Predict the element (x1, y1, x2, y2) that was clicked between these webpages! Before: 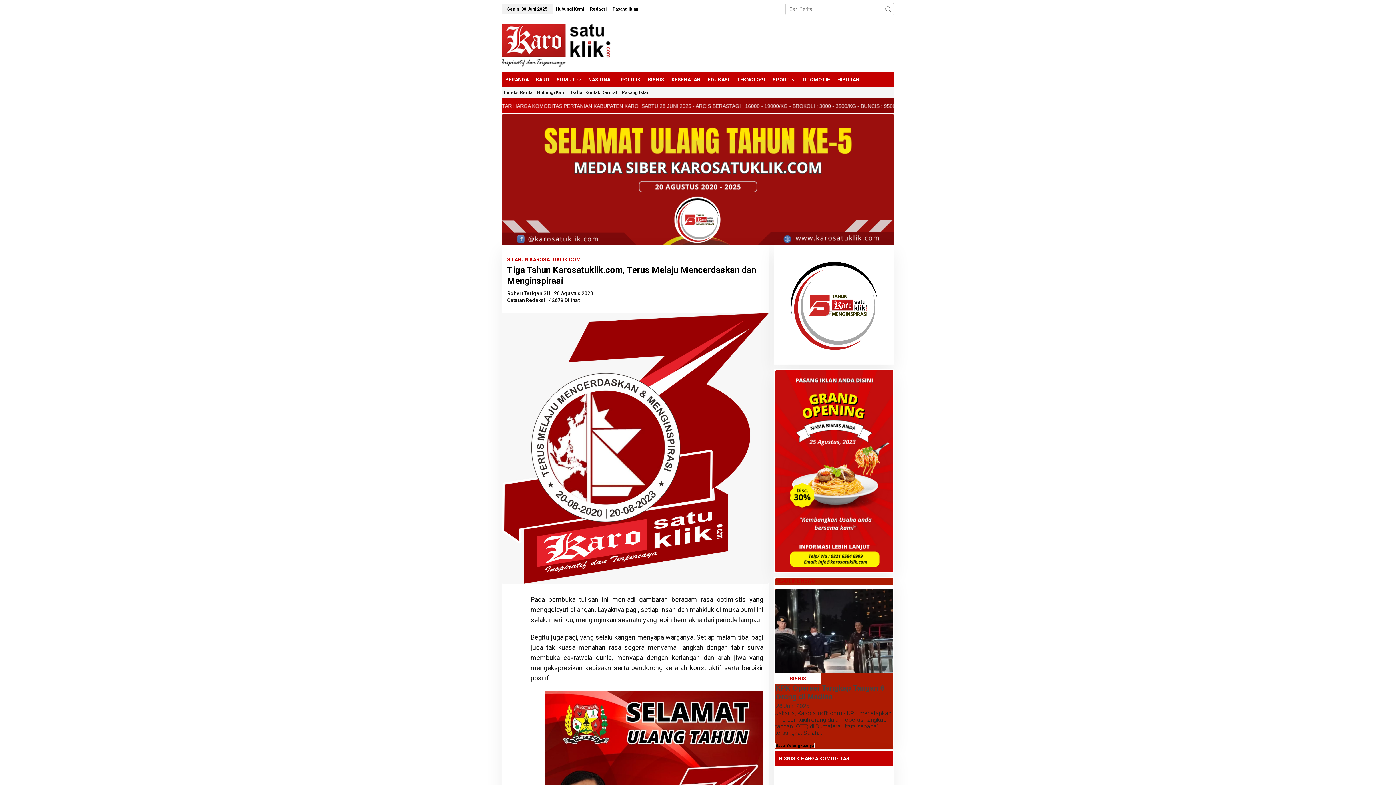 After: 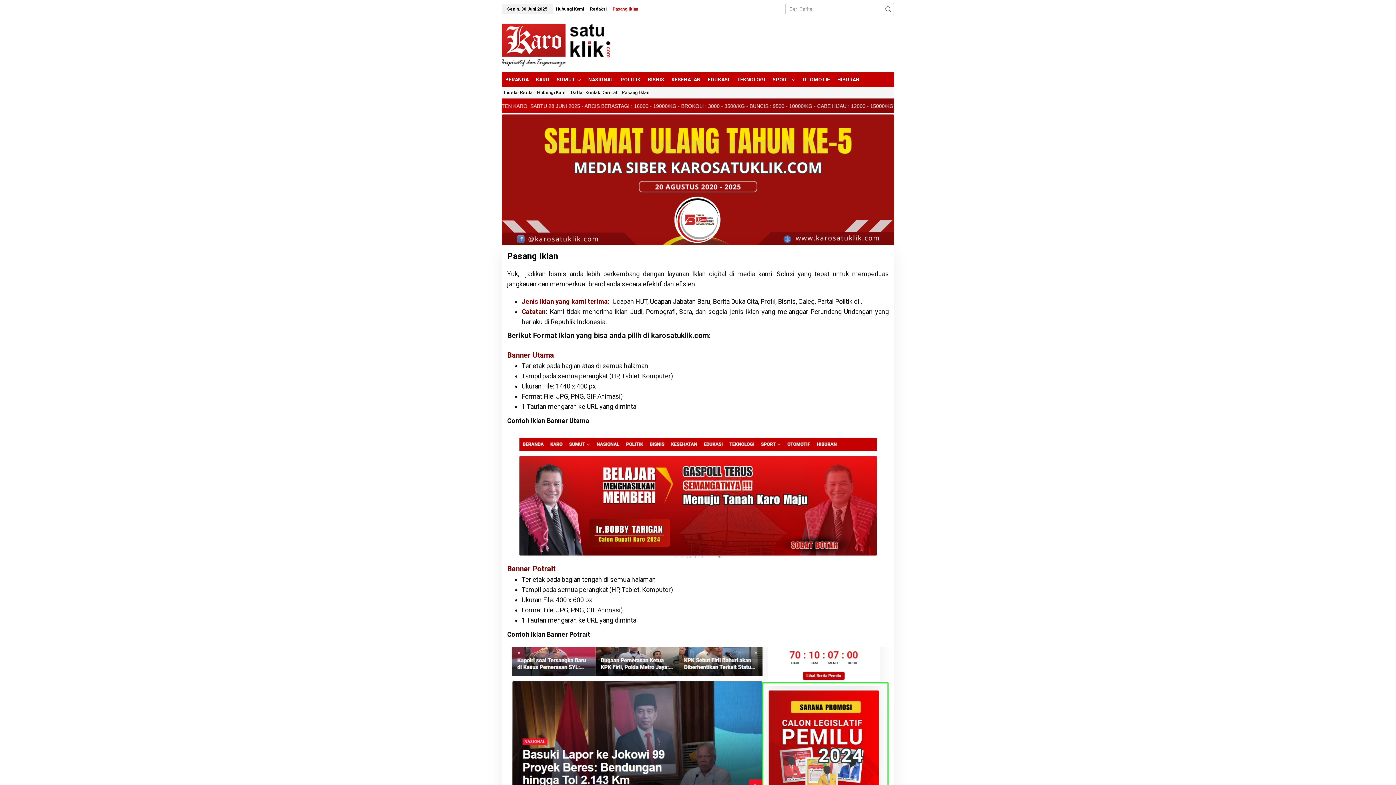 Action: bbox: (609, 0, 641, 18) label: Pasang Iklan